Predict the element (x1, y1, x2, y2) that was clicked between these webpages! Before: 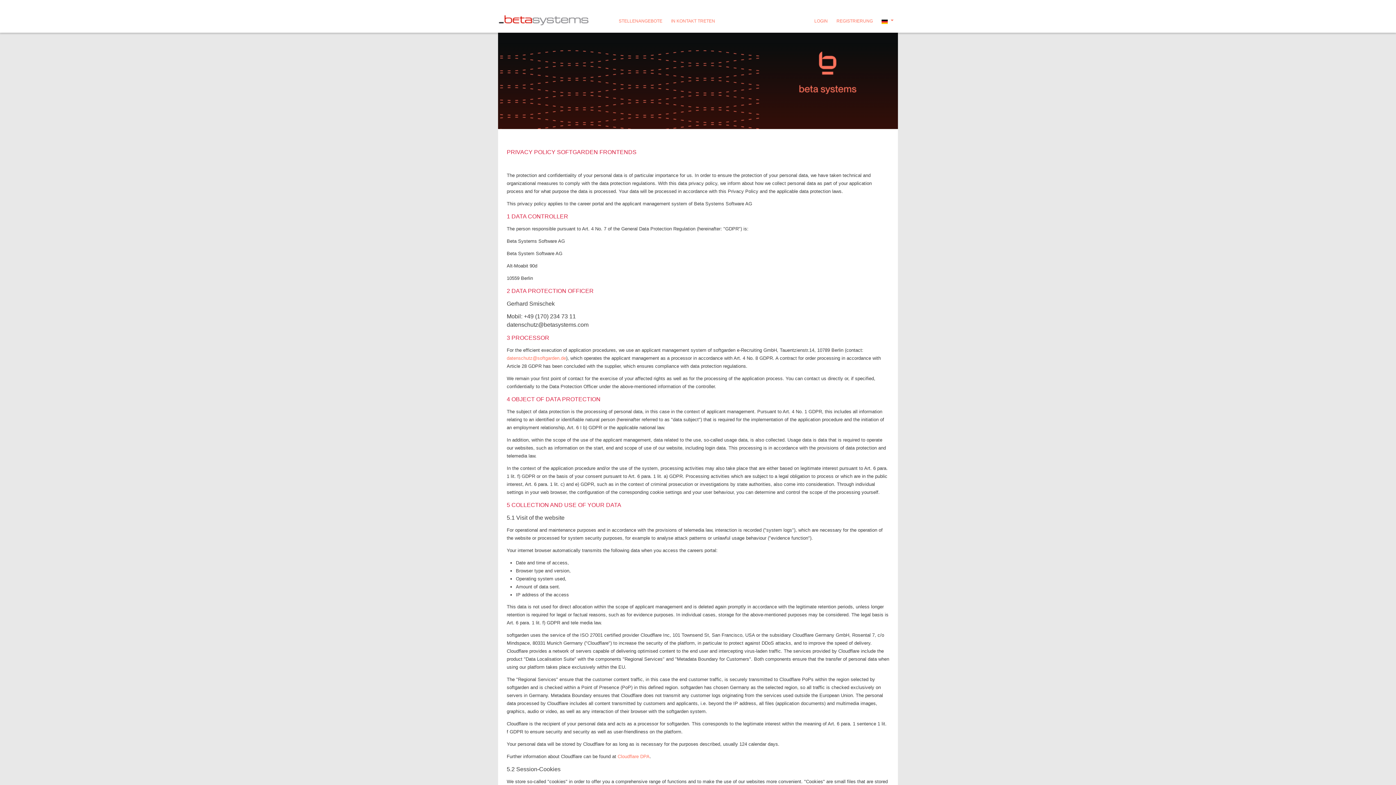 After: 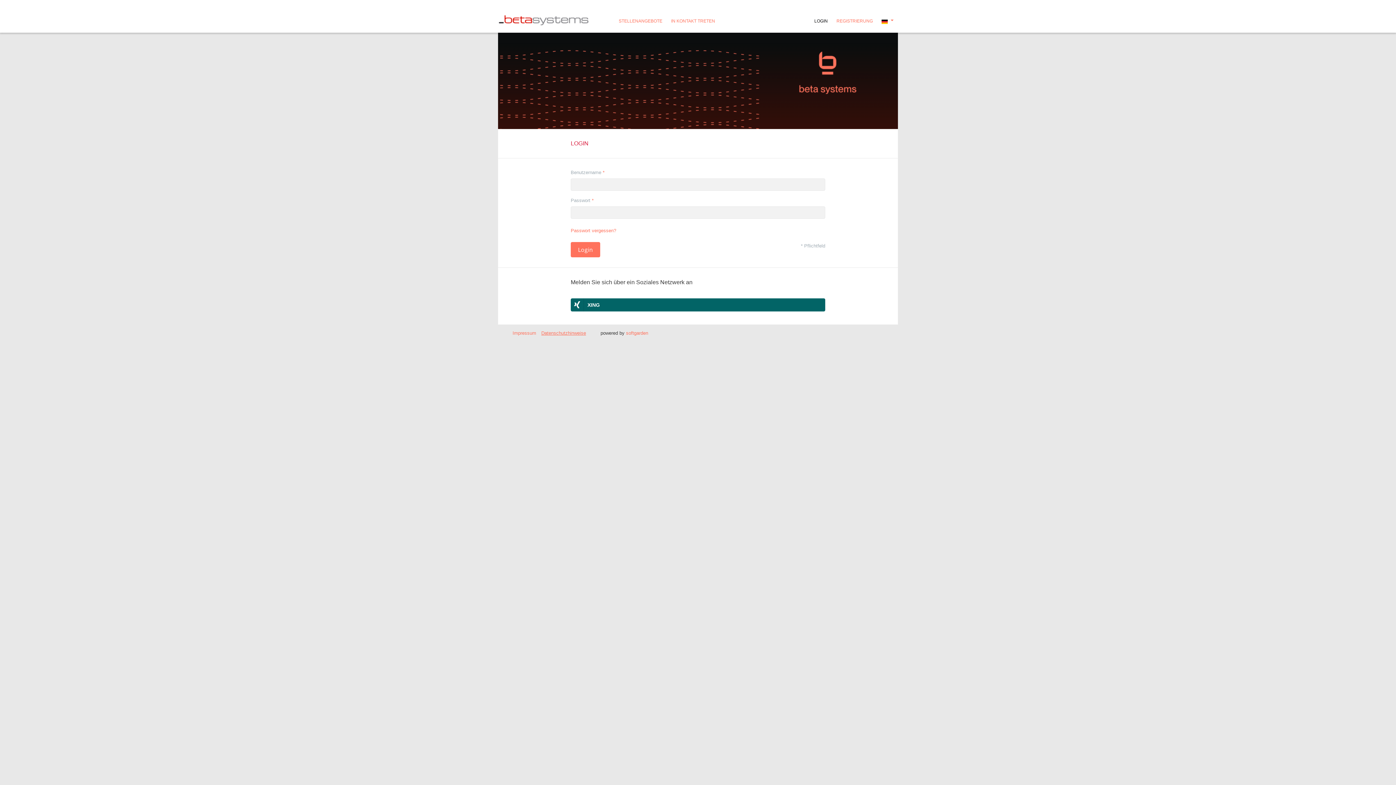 Action: bbox: (810, 16, 832, 25) label: LOGIN